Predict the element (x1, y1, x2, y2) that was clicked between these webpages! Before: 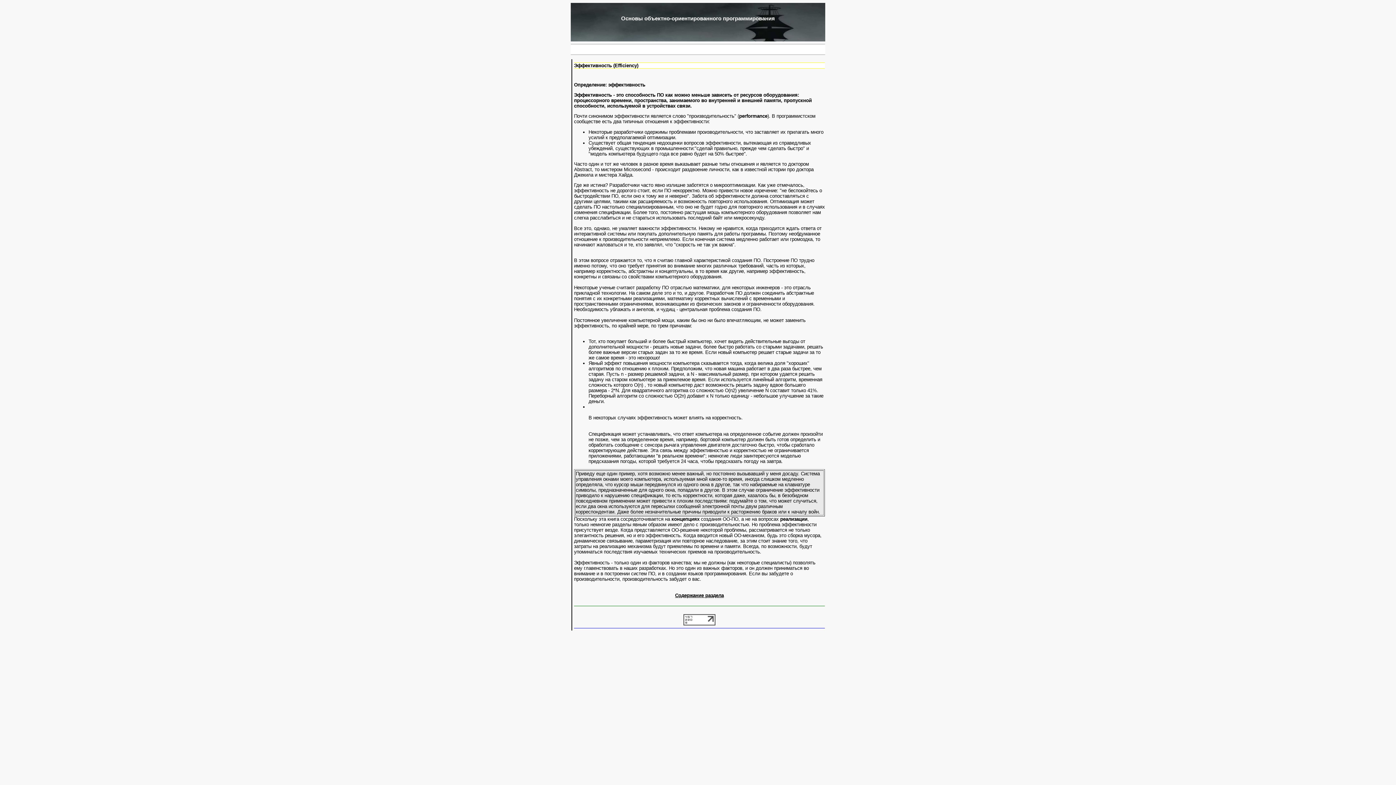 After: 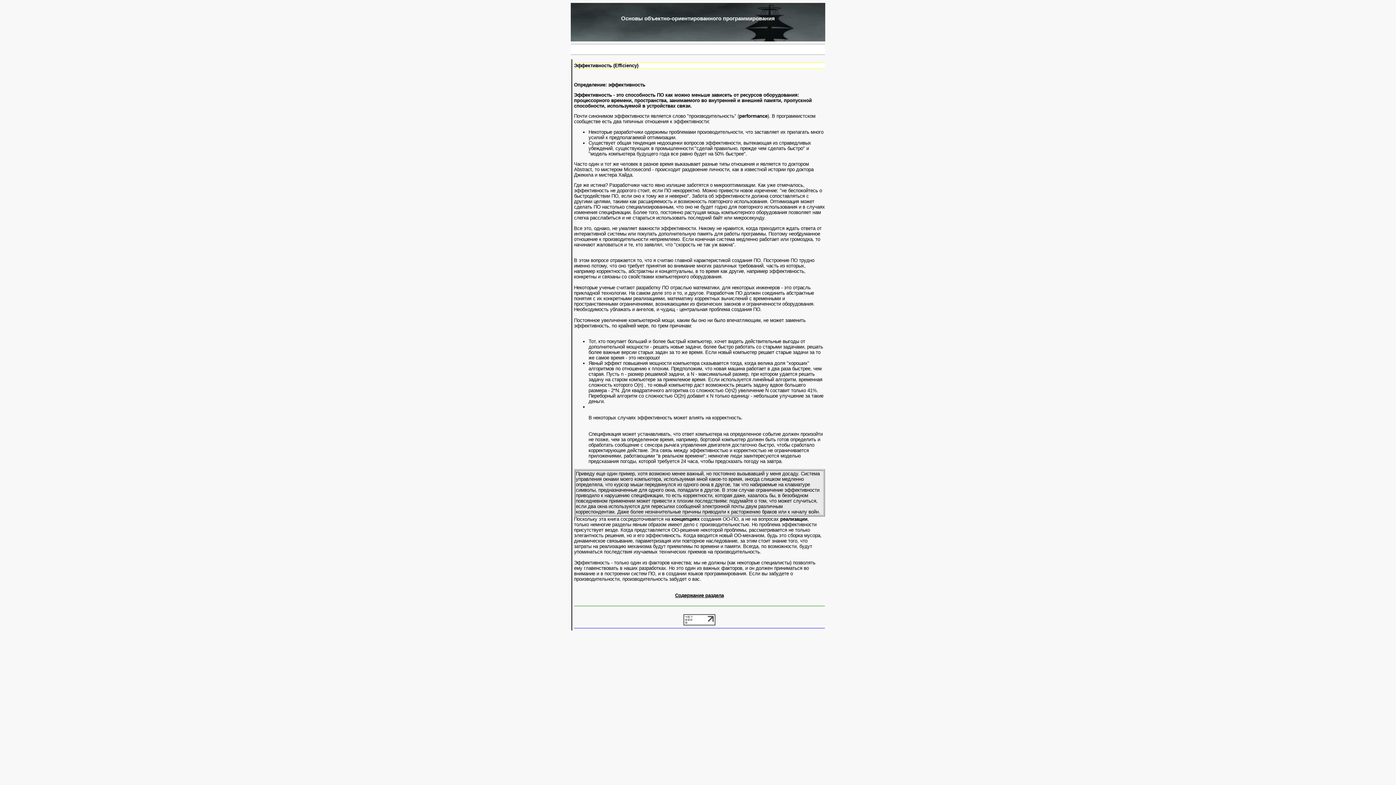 Action: bbox: (683, 621, 715, 626)